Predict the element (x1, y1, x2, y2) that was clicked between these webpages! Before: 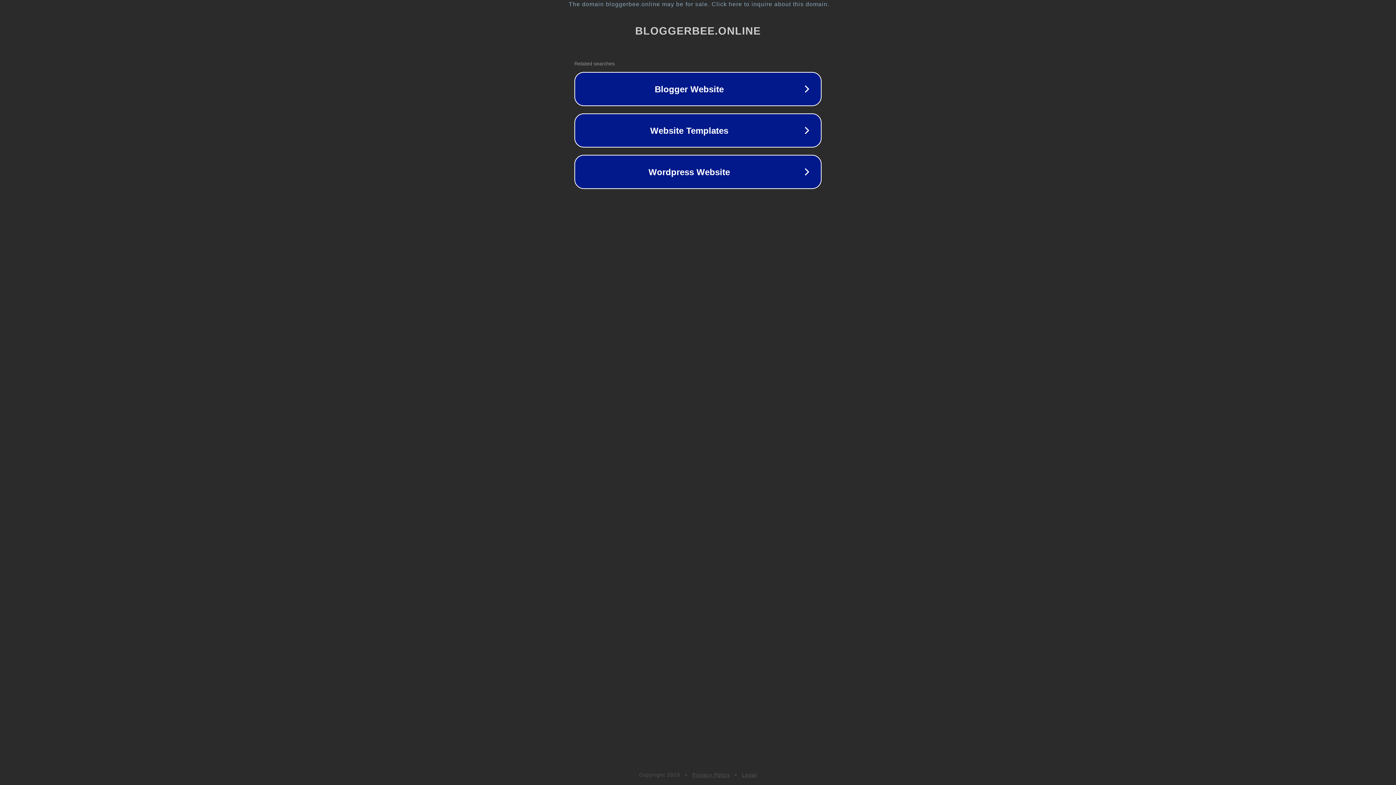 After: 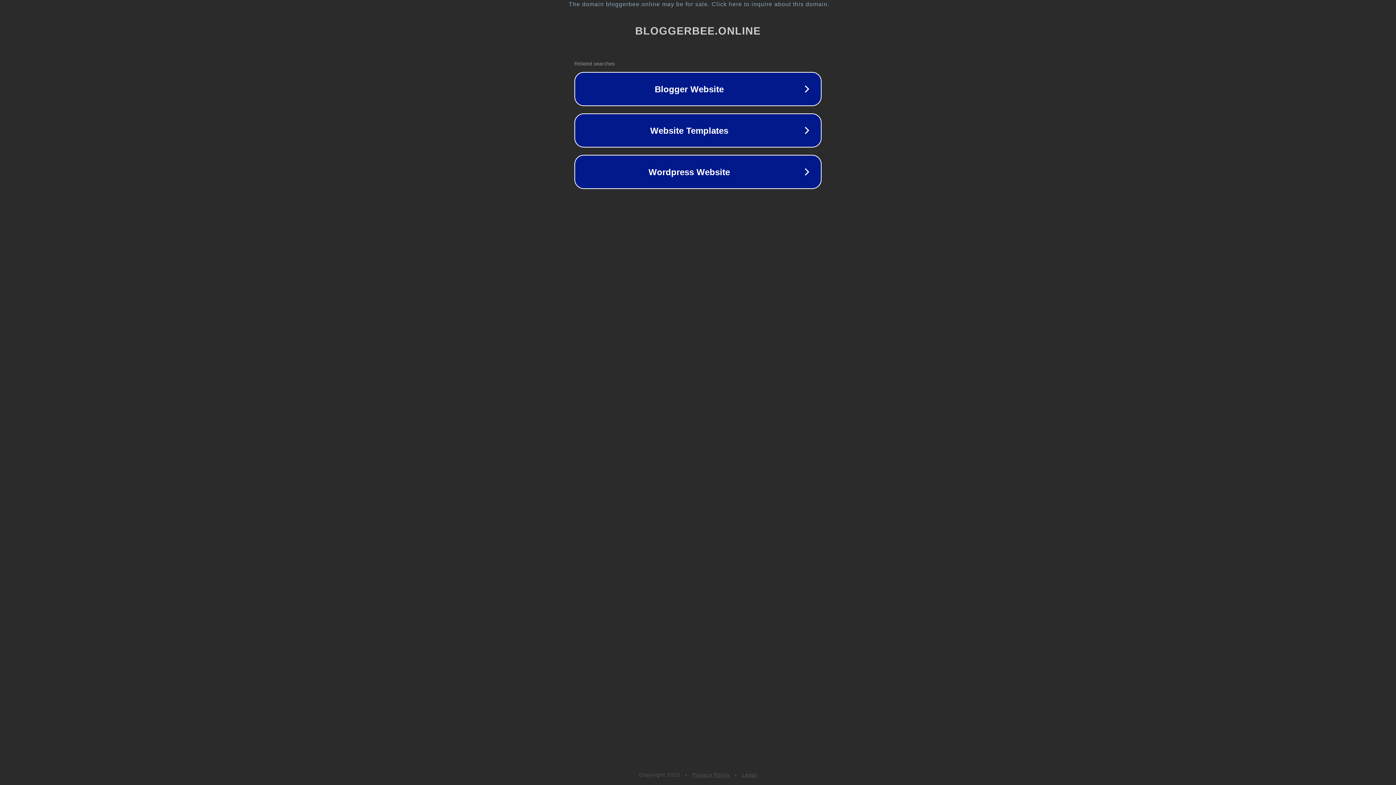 Action: label: Legal bbox: (742, 772, 757, 778)